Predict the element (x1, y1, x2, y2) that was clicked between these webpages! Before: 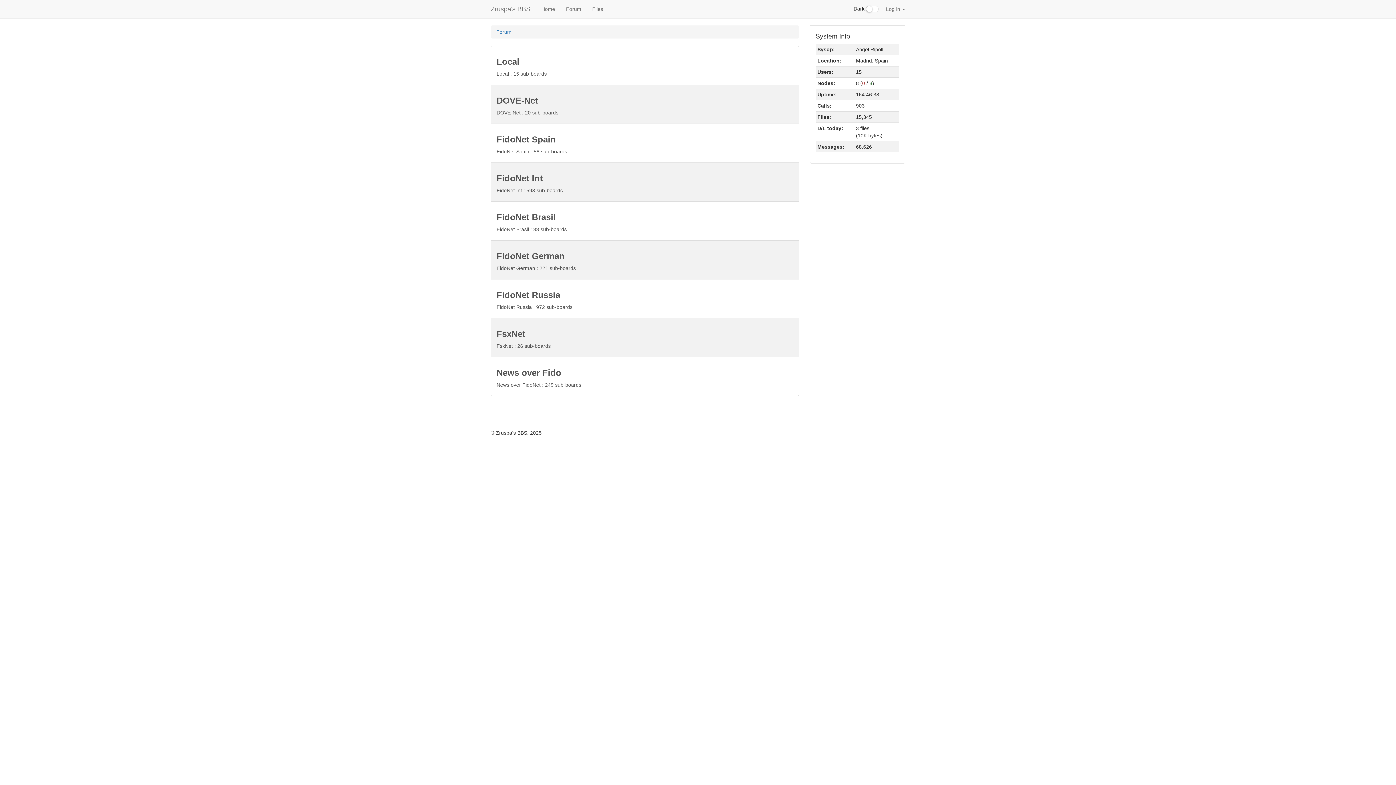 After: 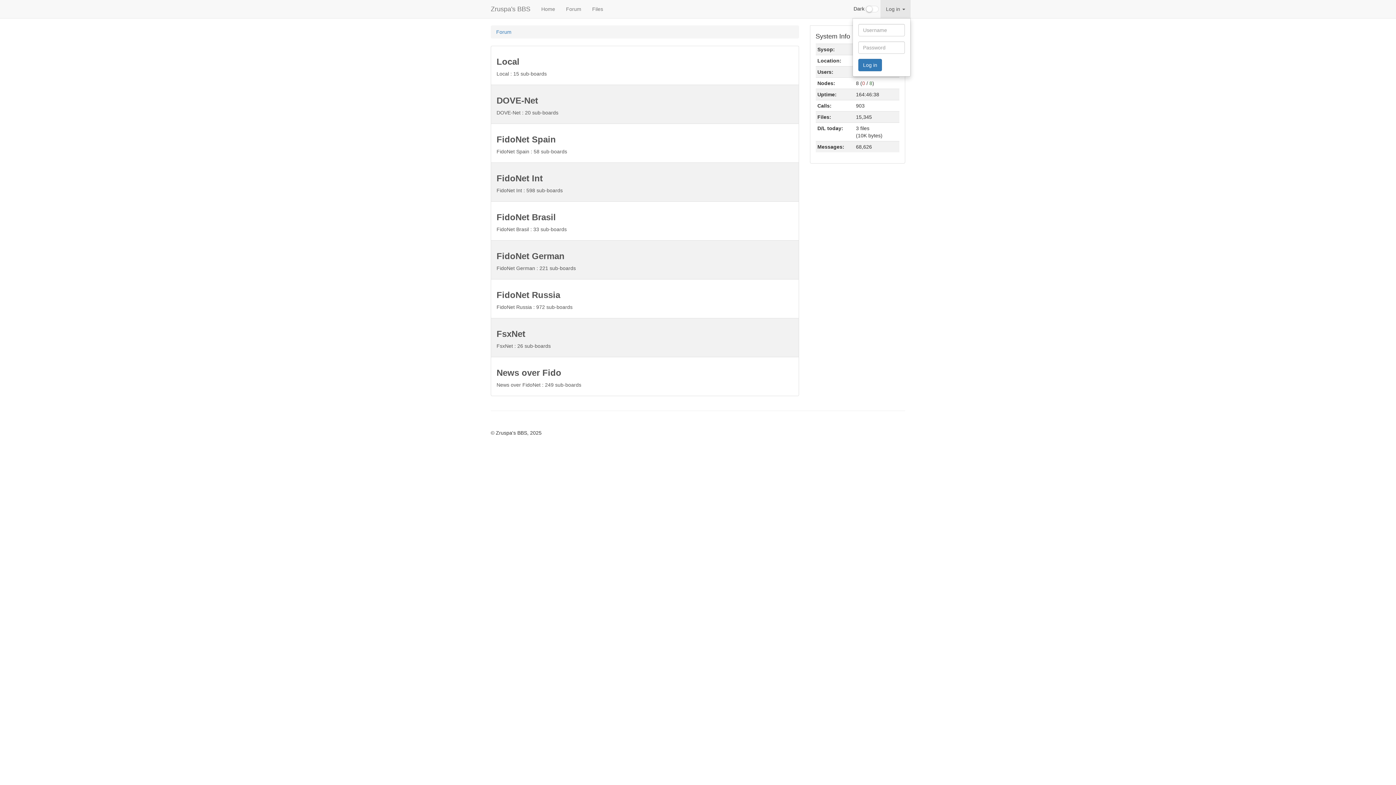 Action: bbox: (880, 0, 910, 18) label: Log in 